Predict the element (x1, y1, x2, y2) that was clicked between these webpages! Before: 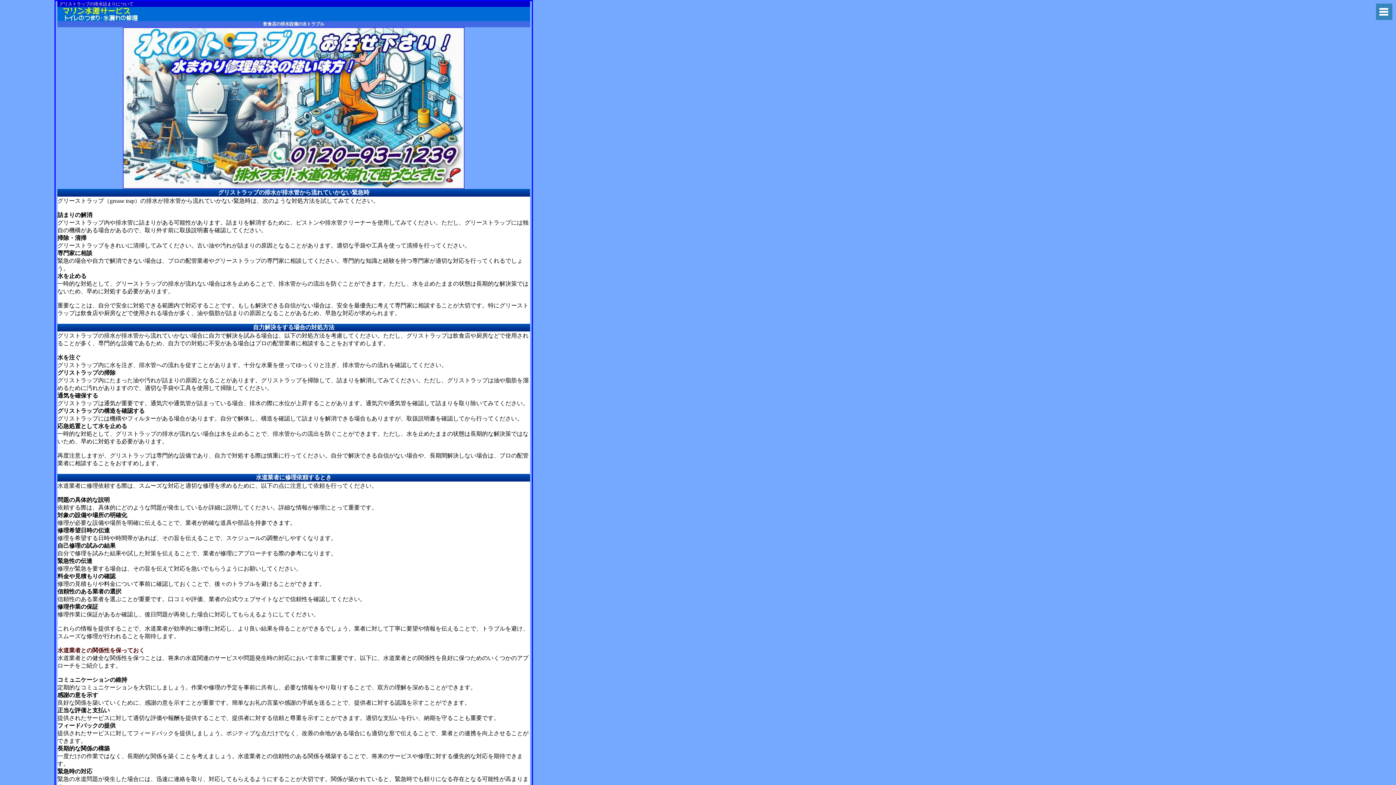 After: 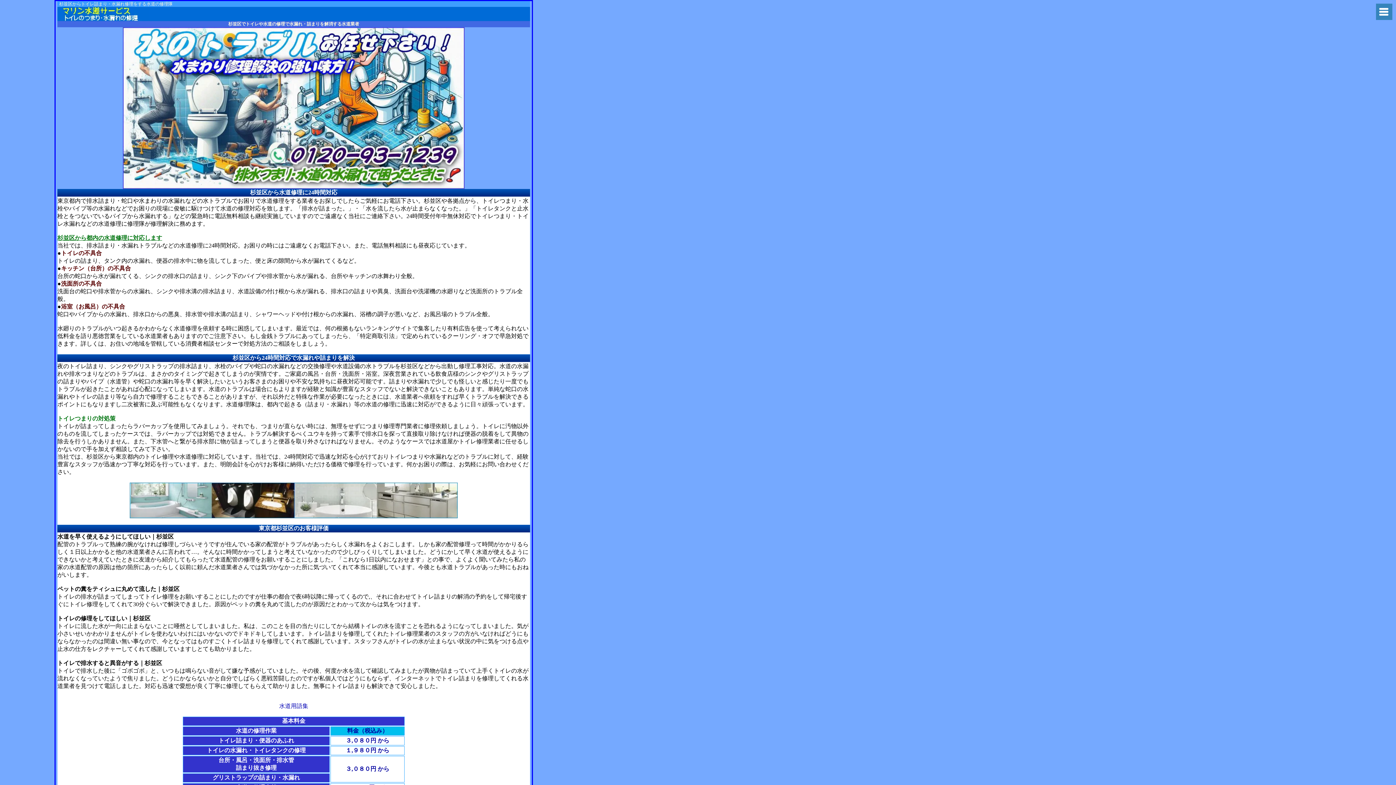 Action: bbox: (60, 6, 149, 21) label: 杉並区からトイレつまり修理や水漏れを修理する水道業者